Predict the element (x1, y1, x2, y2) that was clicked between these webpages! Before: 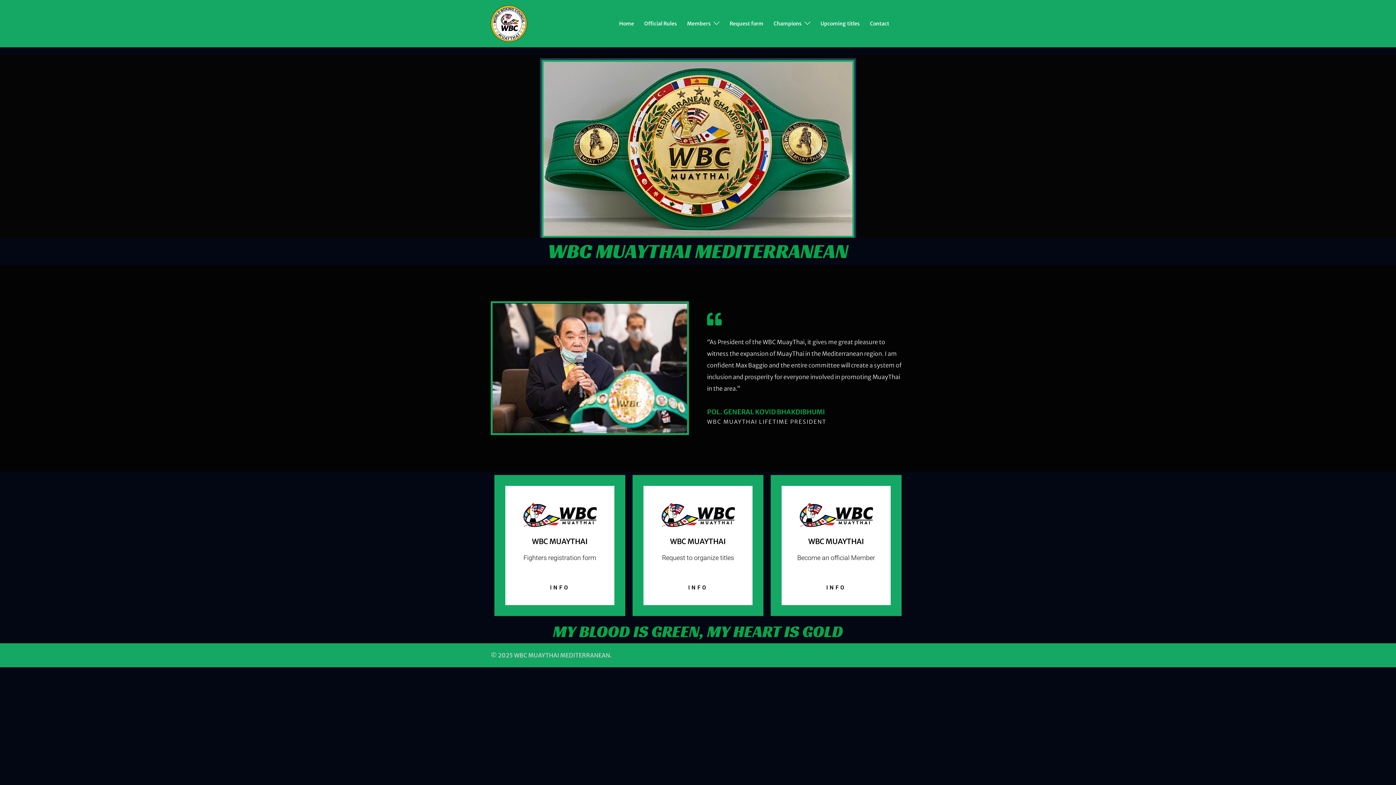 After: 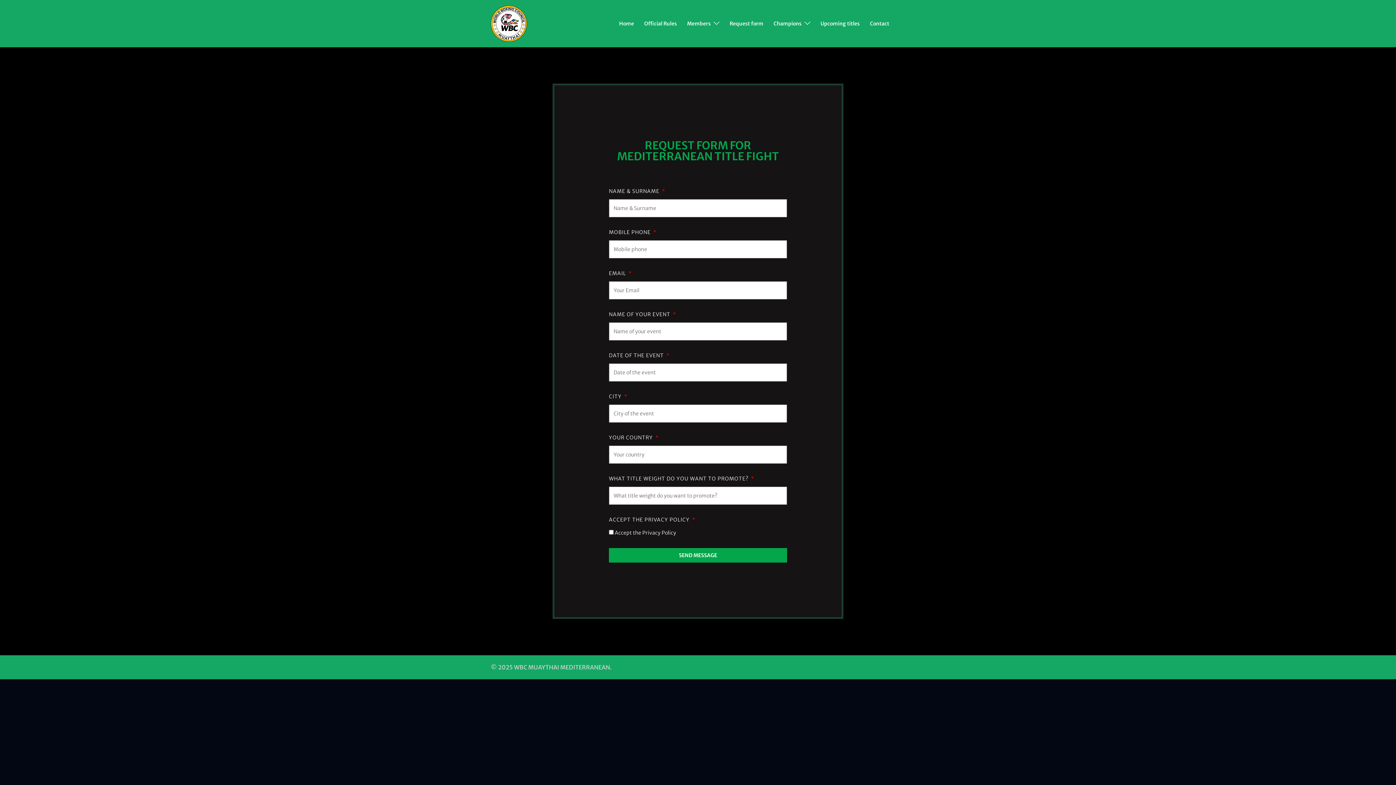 Action: bbox: (729, 19, 763, 27) label: Request form